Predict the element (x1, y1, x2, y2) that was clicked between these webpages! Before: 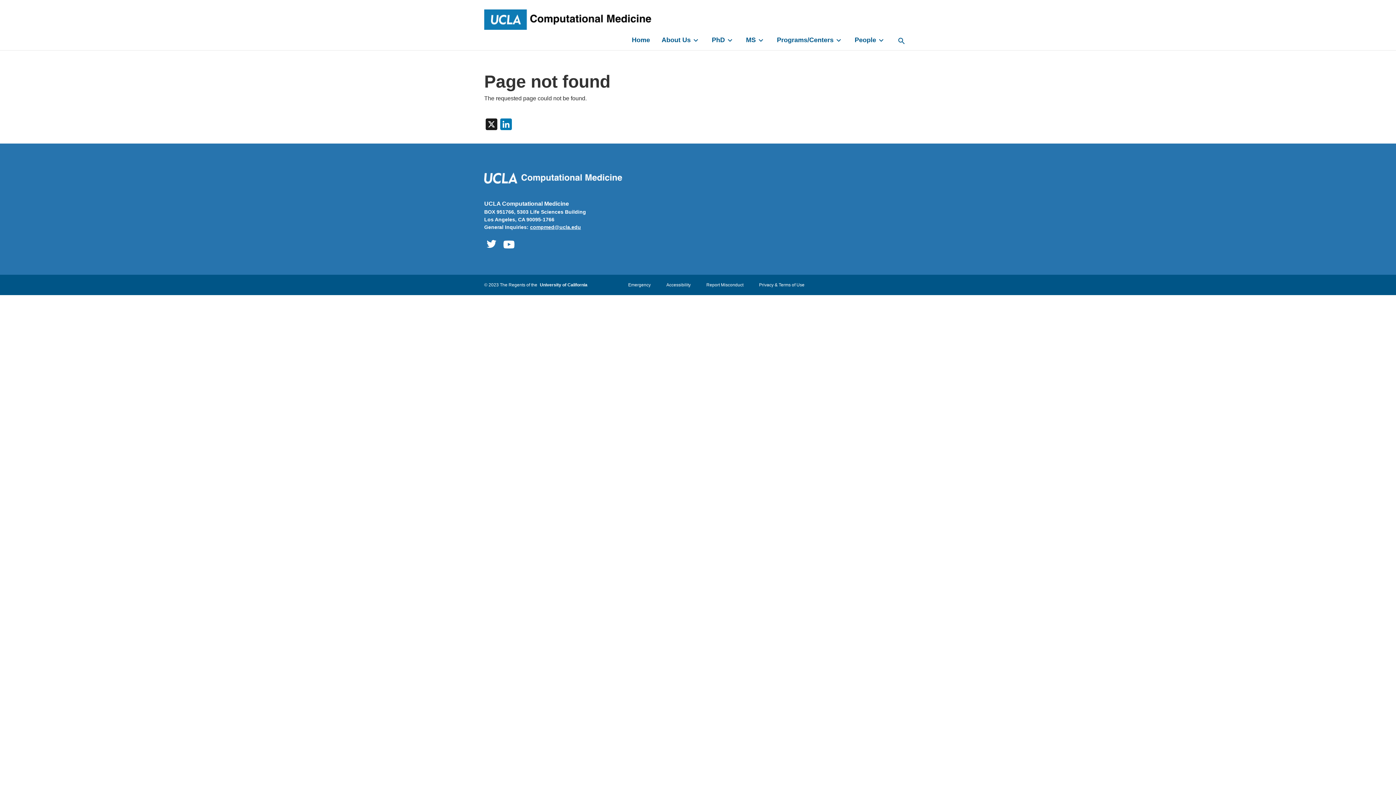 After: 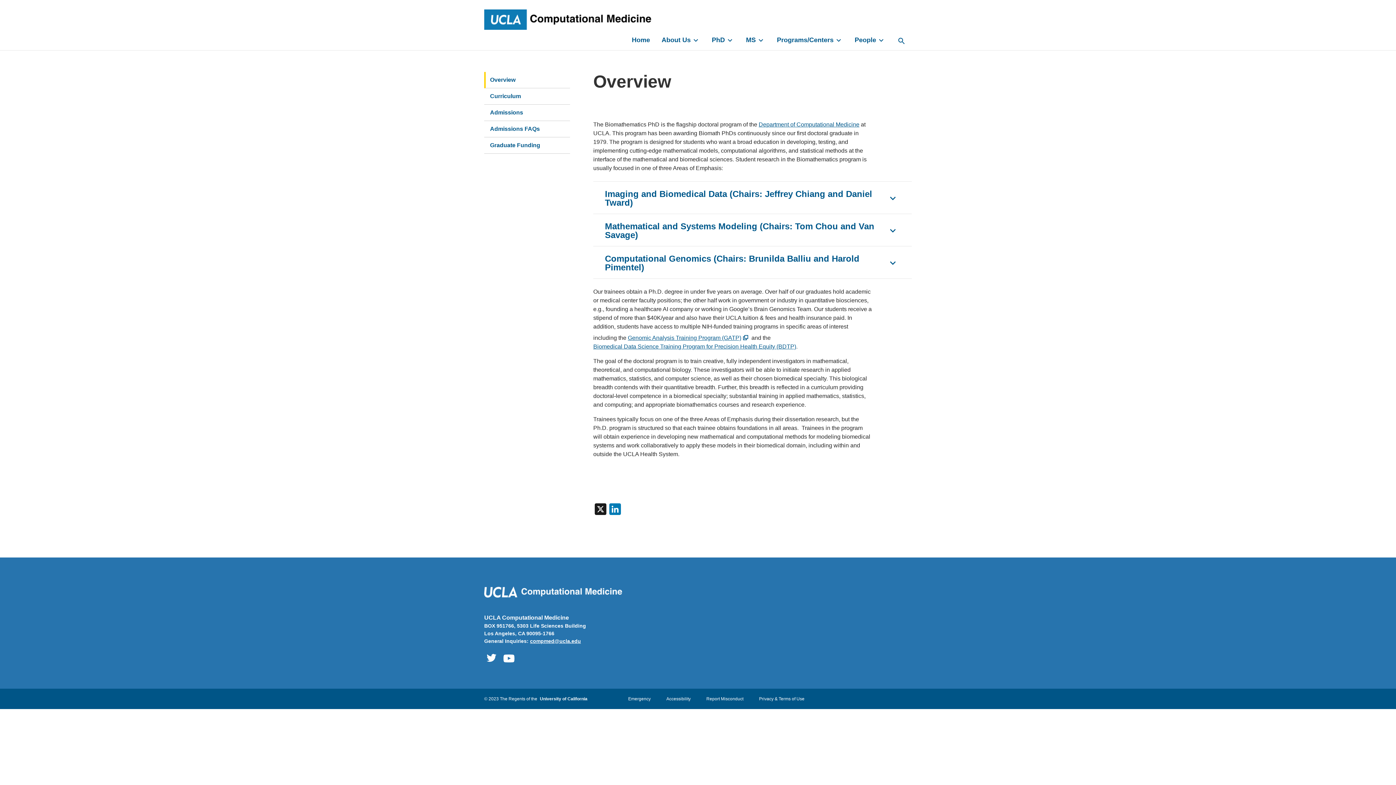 Action: label: PhD bbox: (712, 35, 734, 44)